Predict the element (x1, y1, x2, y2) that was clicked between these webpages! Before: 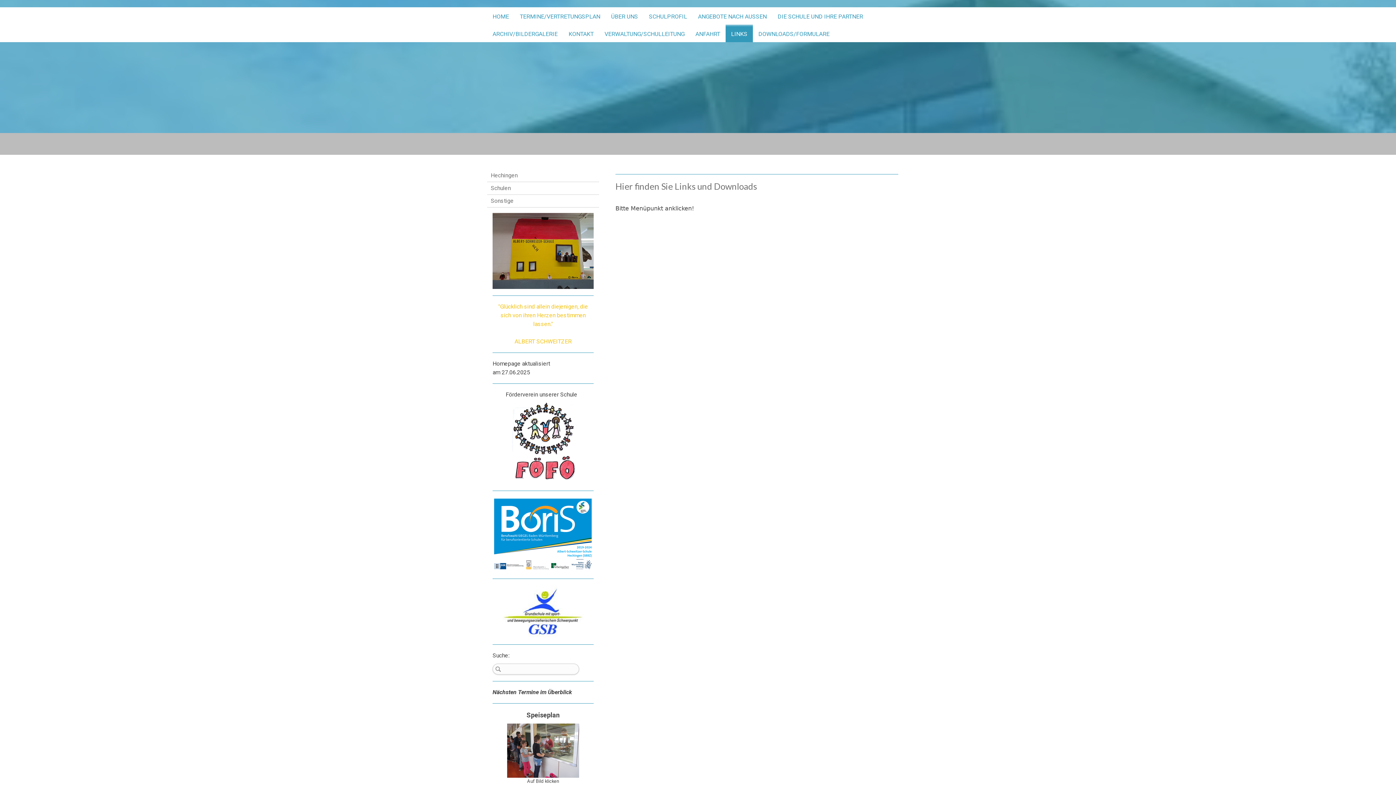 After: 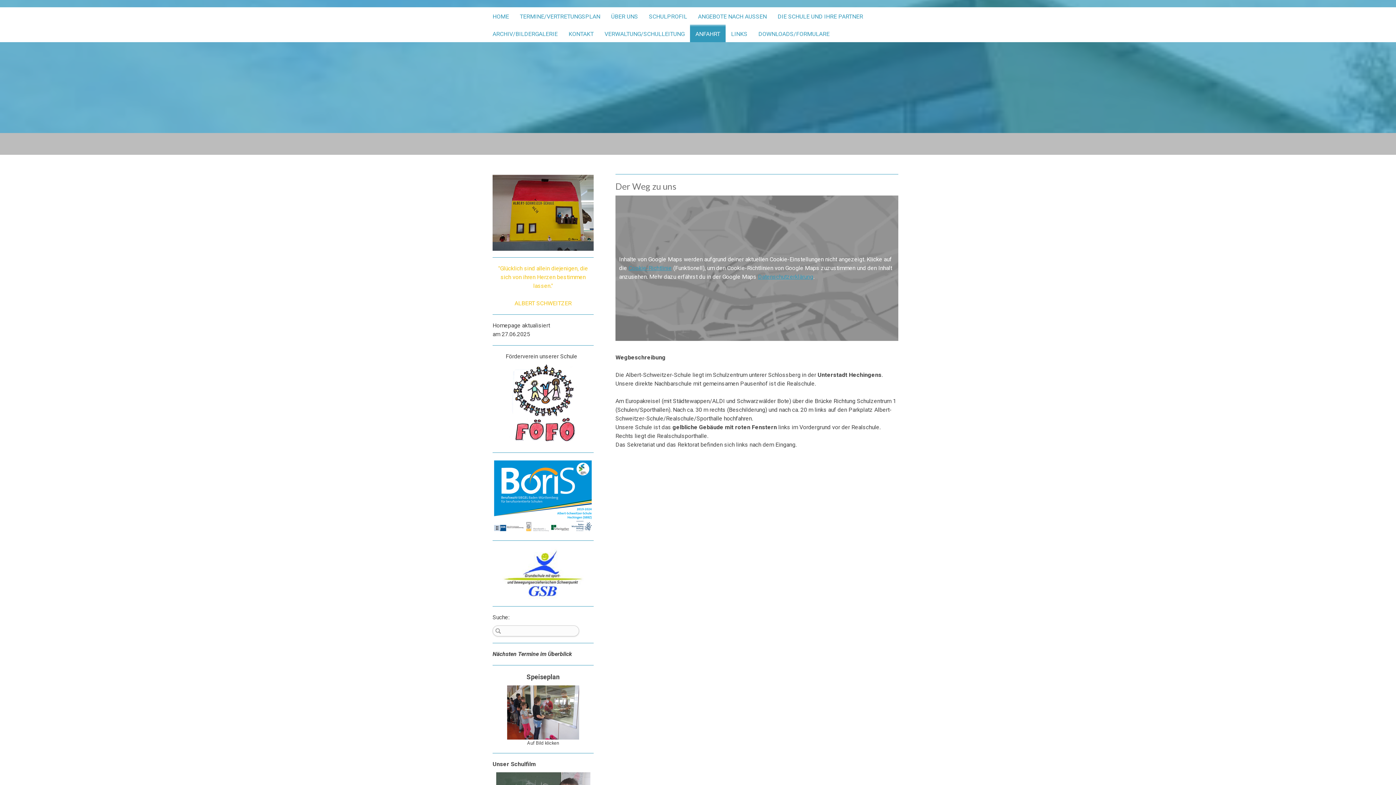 Action: label: ANFAHRT bbox: (690, 24, 725, 42)